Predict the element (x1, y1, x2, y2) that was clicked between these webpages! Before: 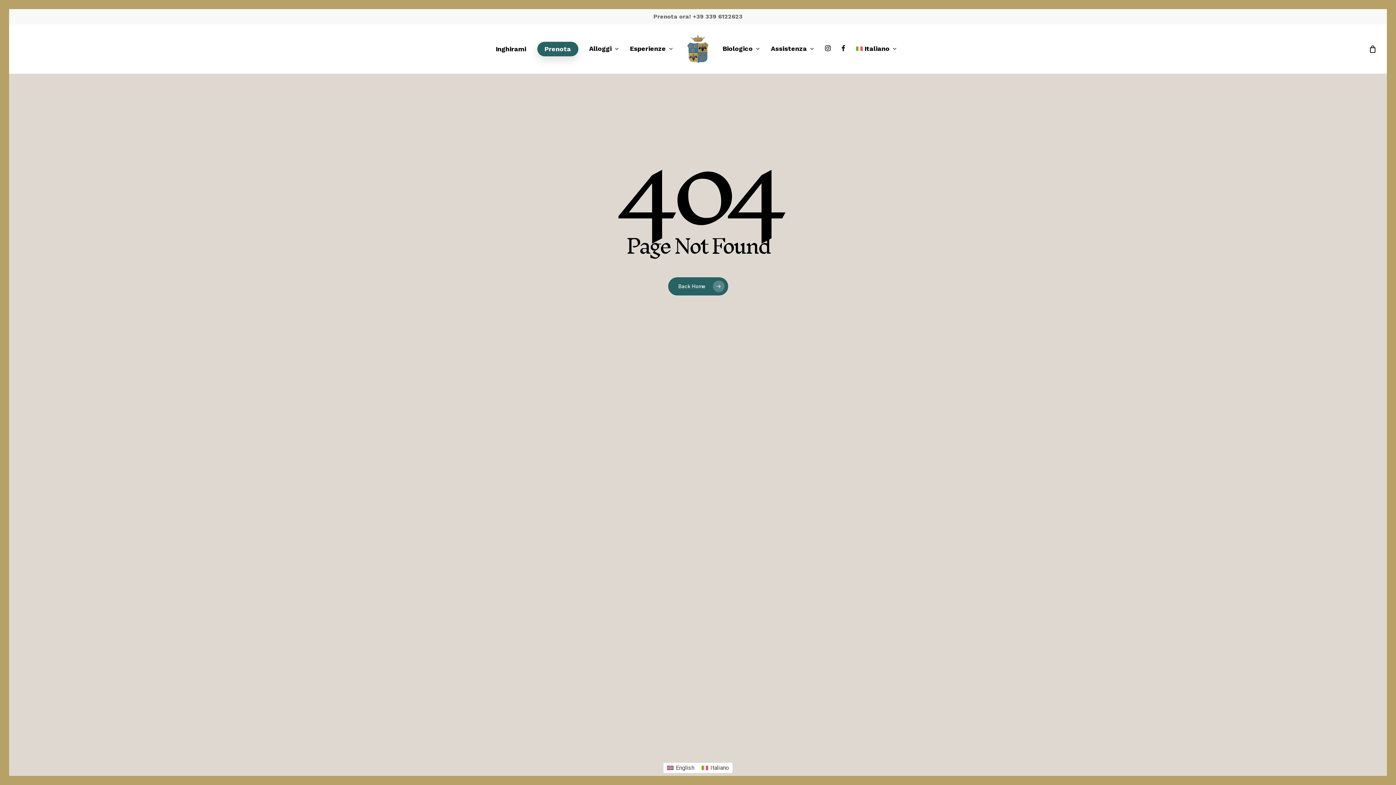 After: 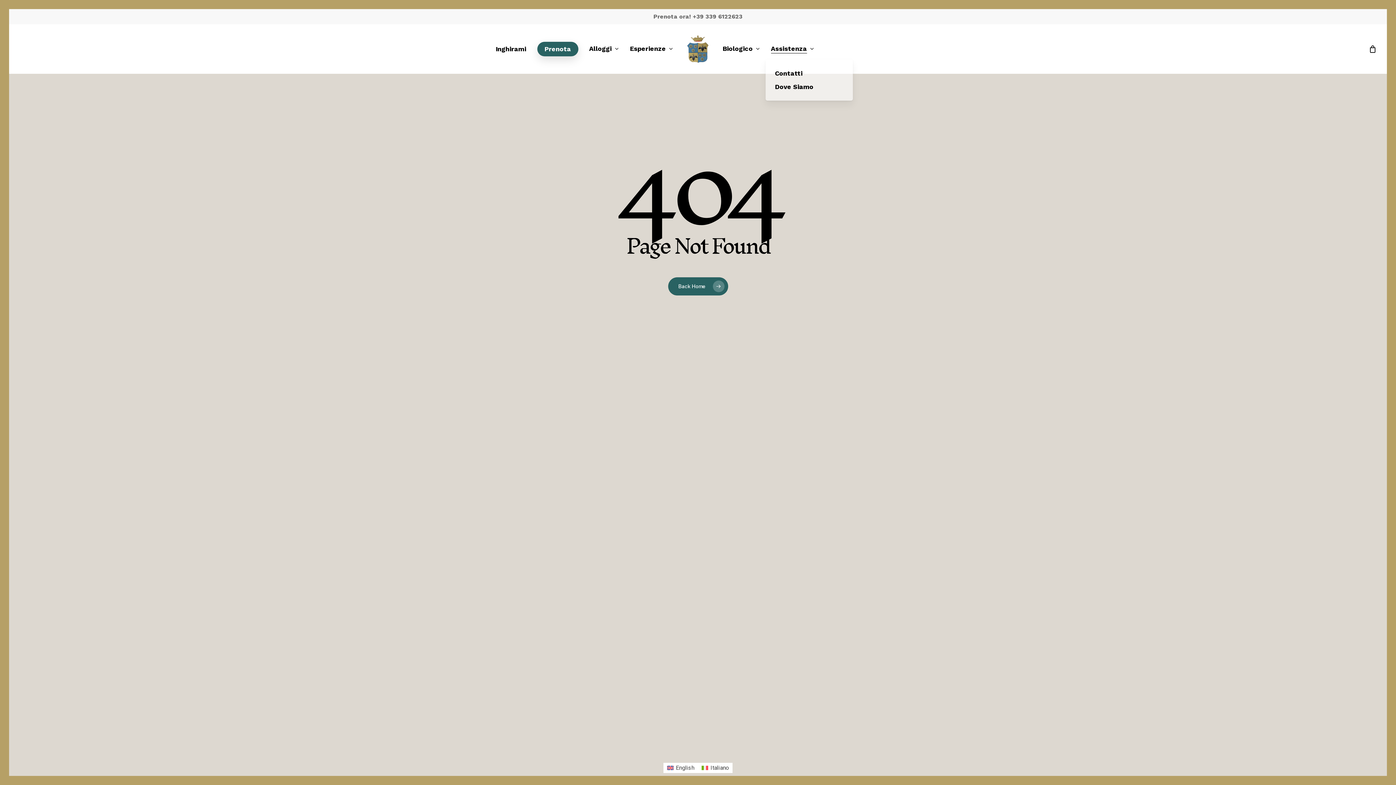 Action: label: Assistenza bbox: (771, 45, 814, 52)